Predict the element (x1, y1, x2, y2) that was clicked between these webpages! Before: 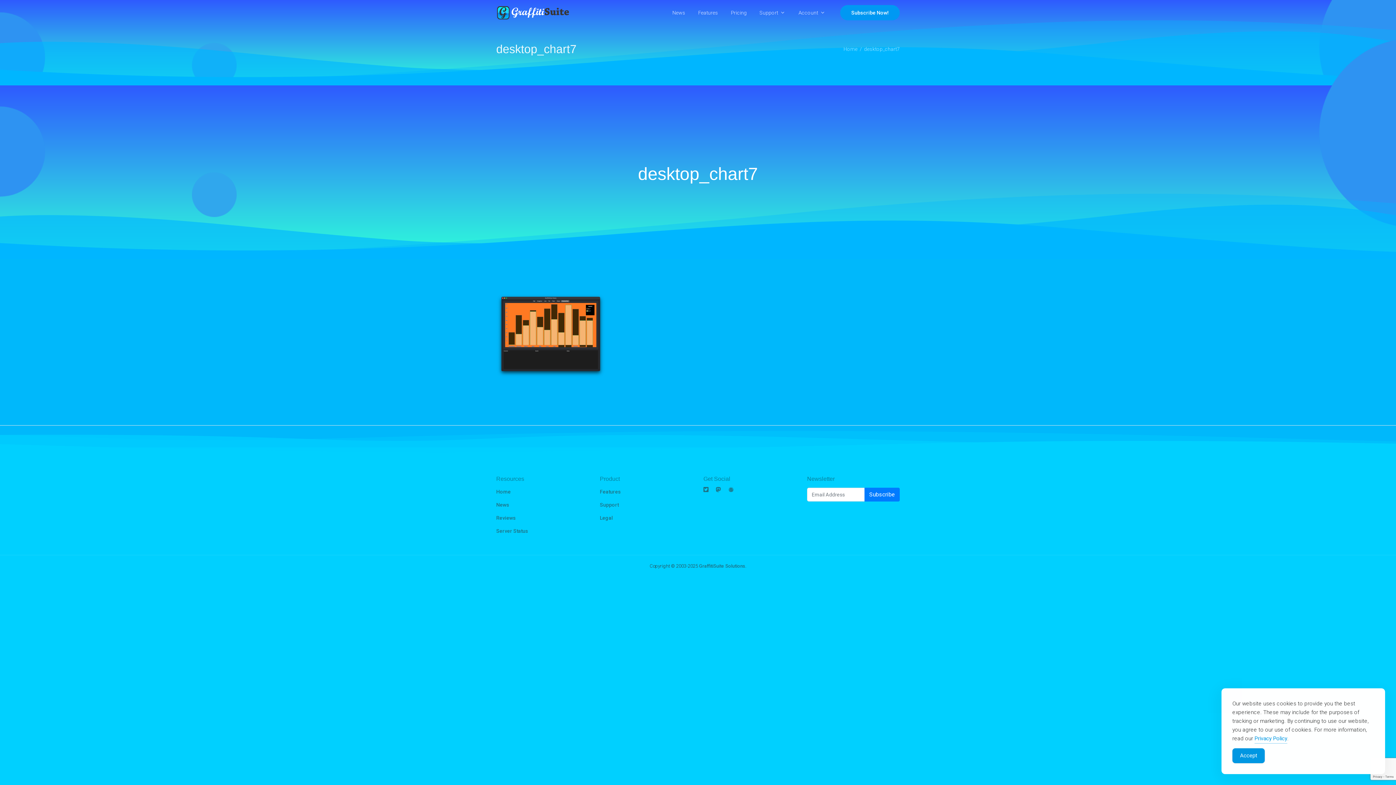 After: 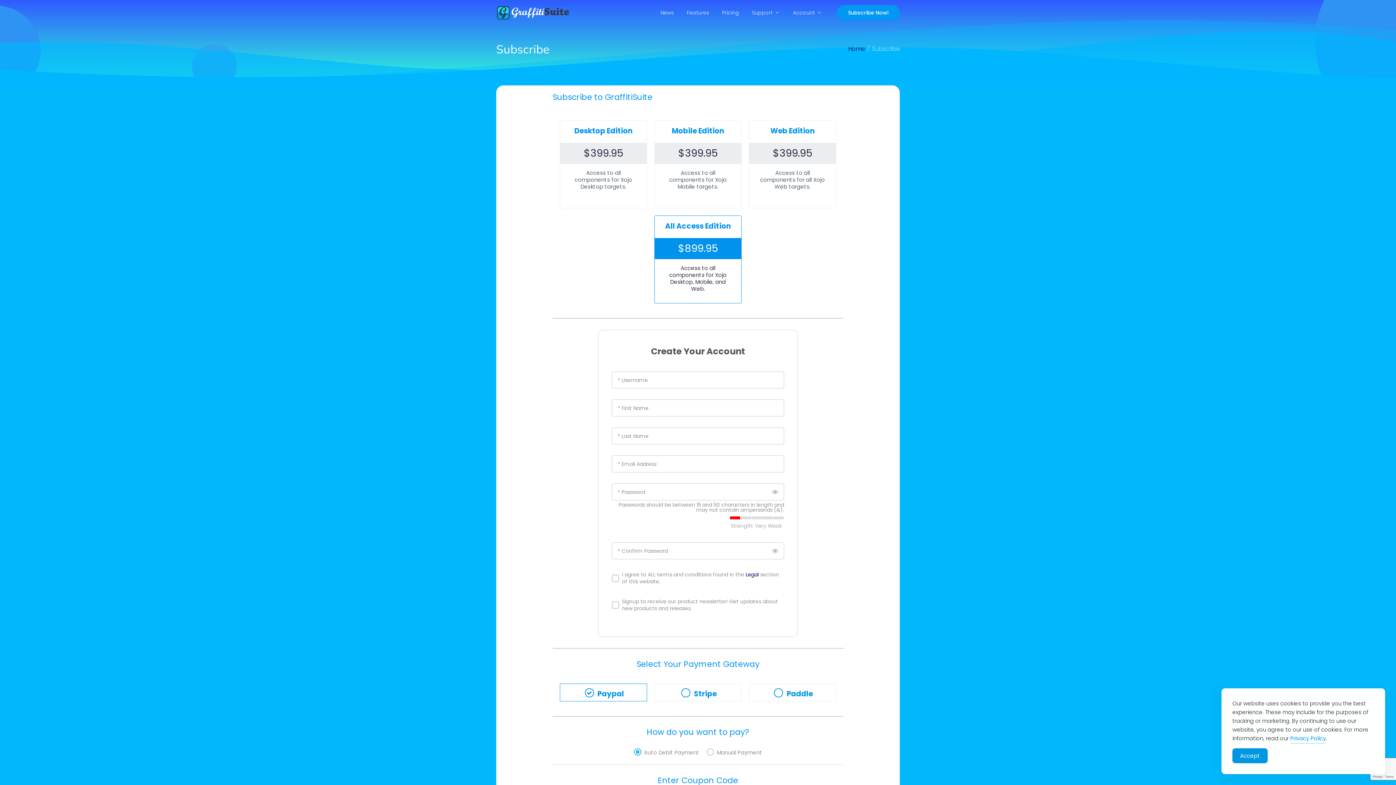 Action: bbox: (840, 4, 900, 20) label: Subscribe Now!